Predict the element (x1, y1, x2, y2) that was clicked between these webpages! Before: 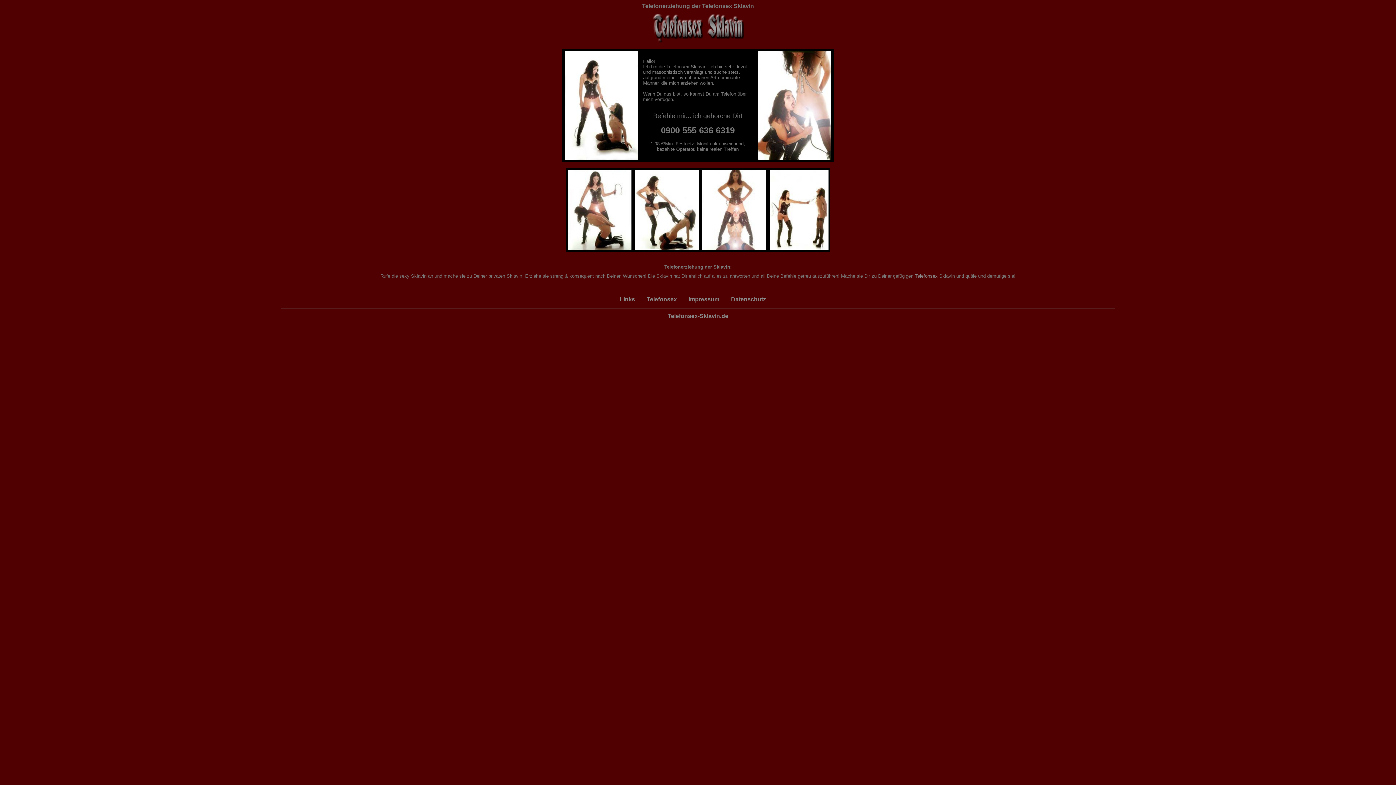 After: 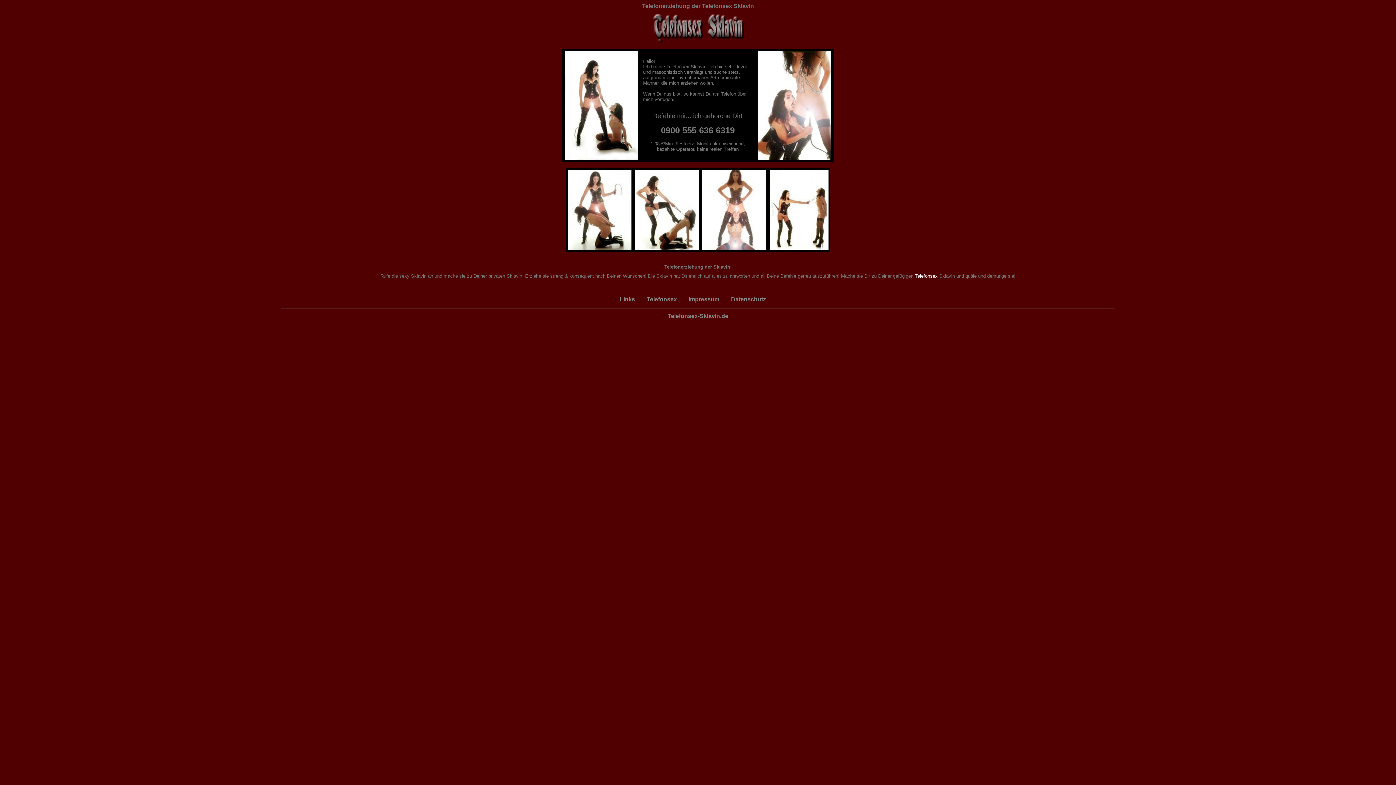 Action: label: Telefonsex bbox: (915, 273, 938, 279)